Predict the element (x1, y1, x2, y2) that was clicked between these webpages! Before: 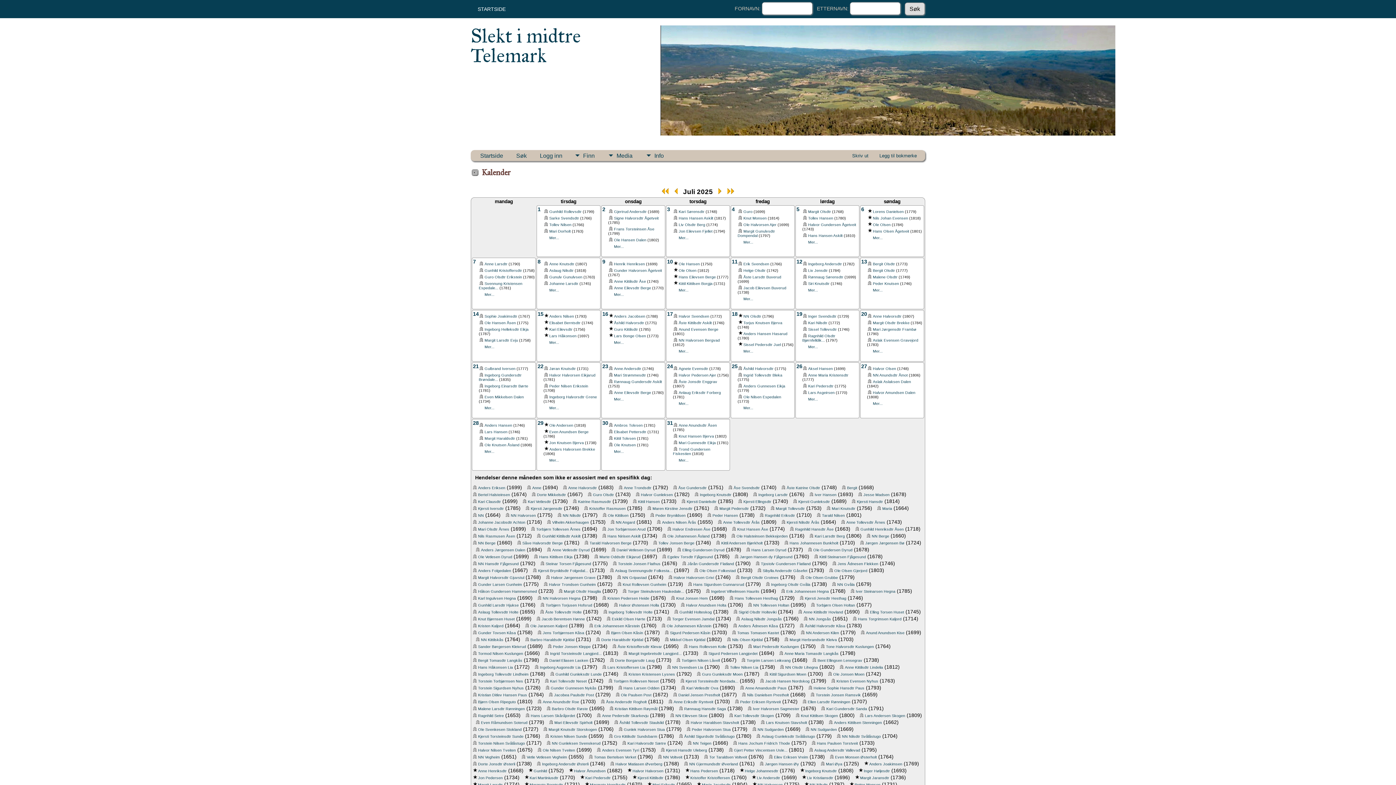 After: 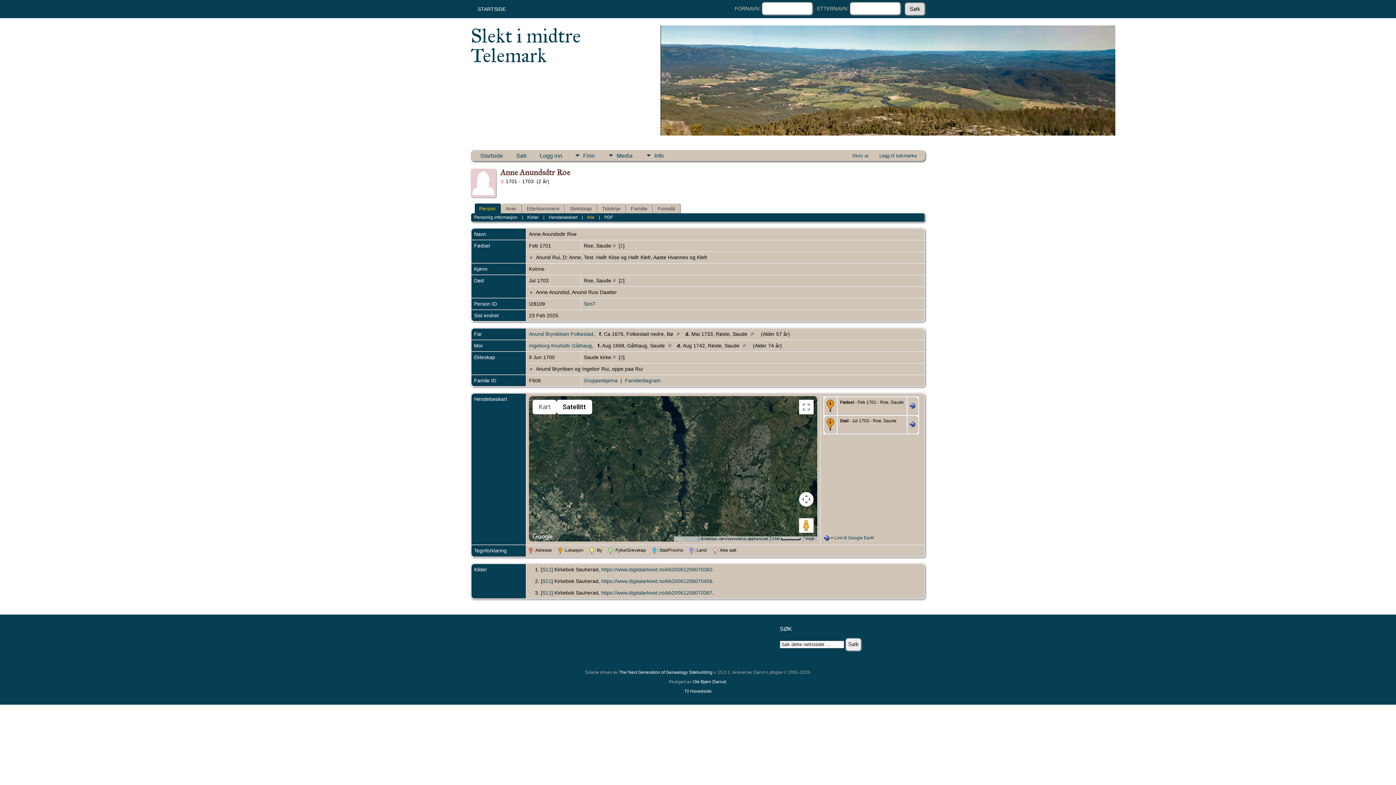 Action: label: Anne Anundsdtr Roe bbox: (542, 699, 579, 704)